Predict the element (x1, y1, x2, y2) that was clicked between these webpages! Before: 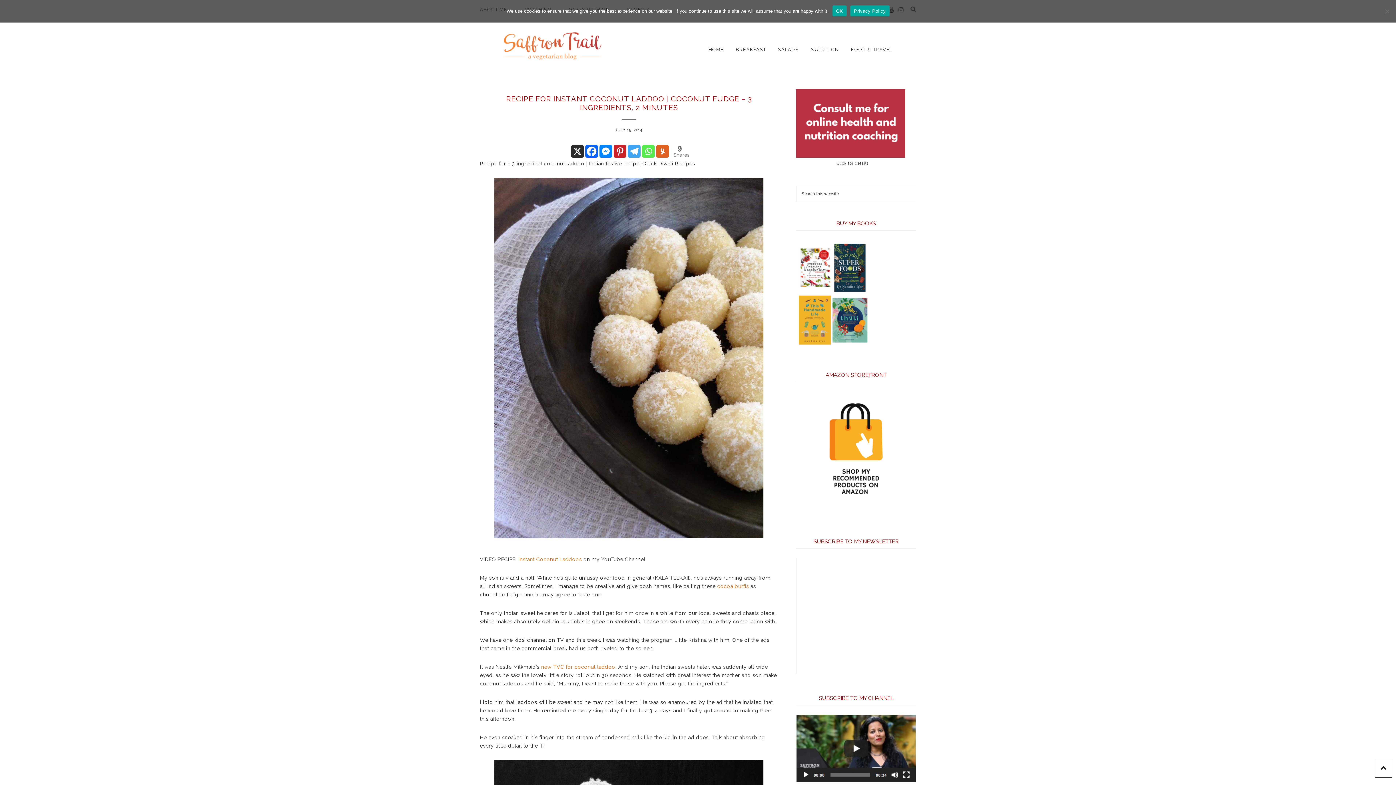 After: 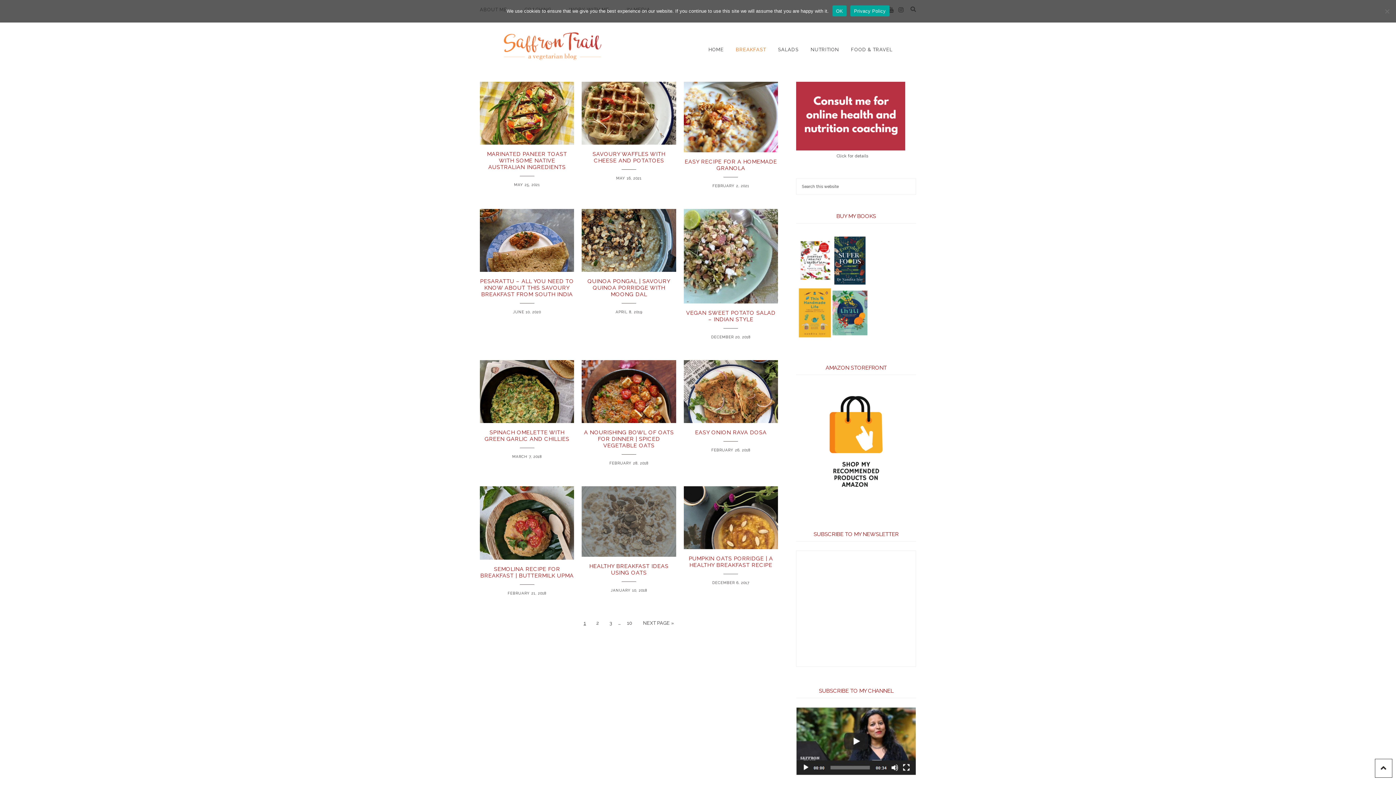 Action: label: BREAKFAST bbox: (736, 40, 766, 59)